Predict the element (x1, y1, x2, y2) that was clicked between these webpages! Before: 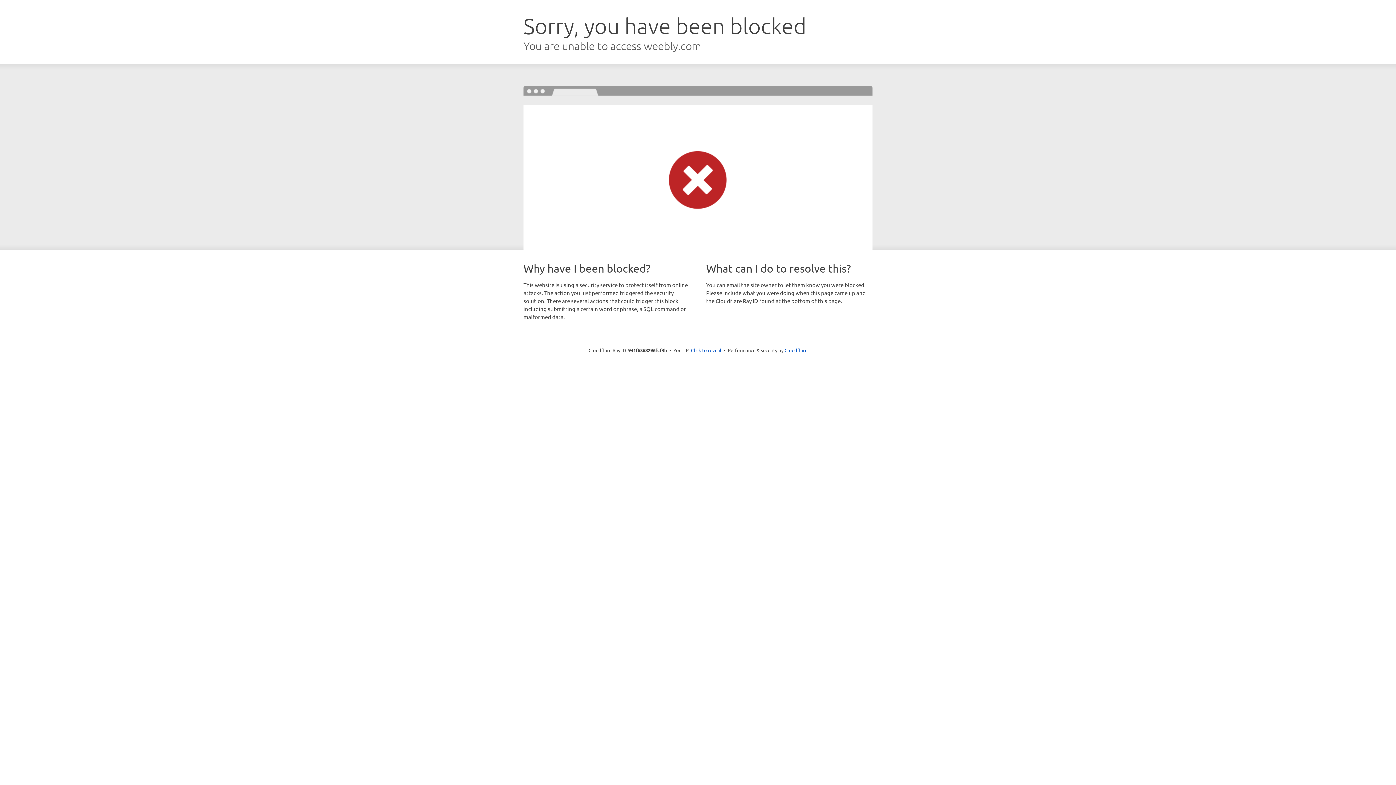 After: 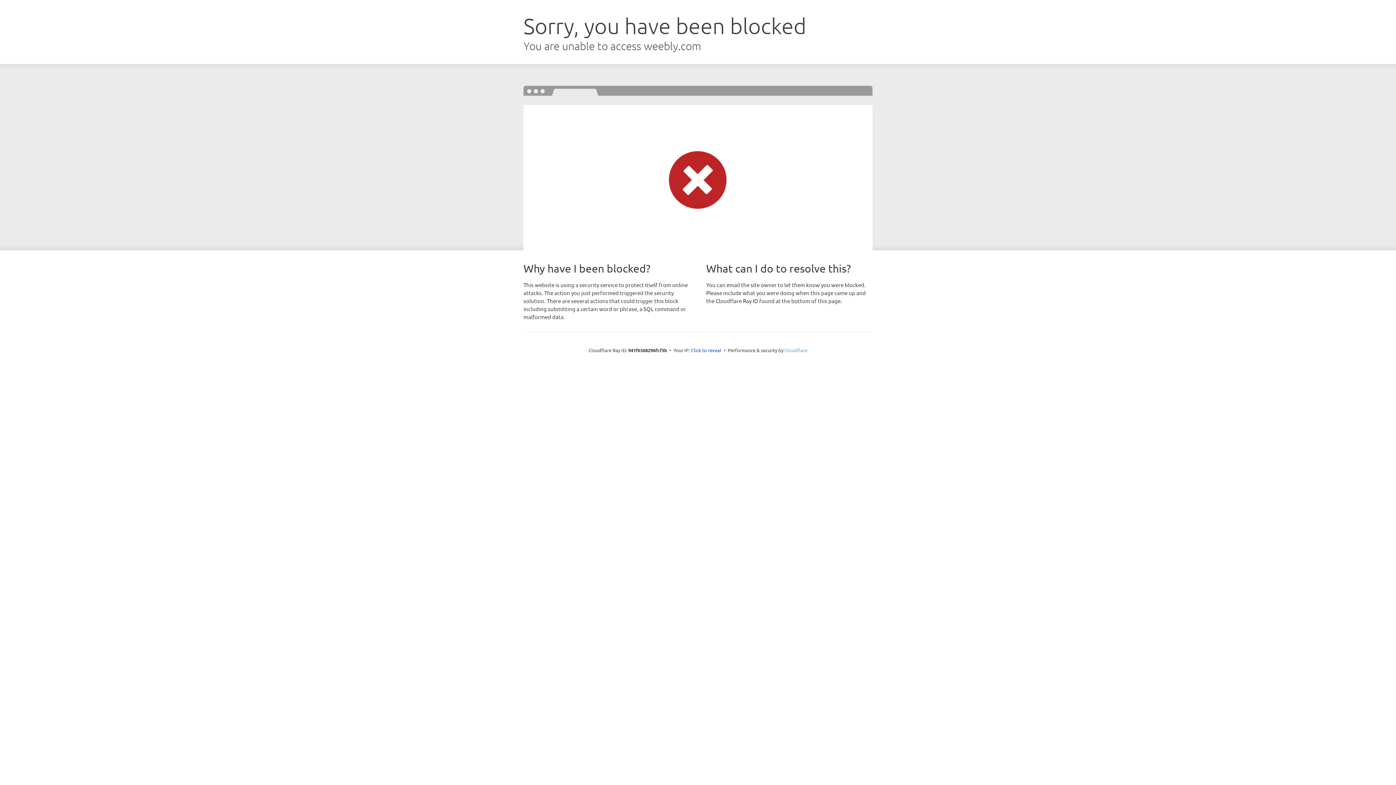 Action: bbox: (784, 347, 807, 353) label: Cloudflare